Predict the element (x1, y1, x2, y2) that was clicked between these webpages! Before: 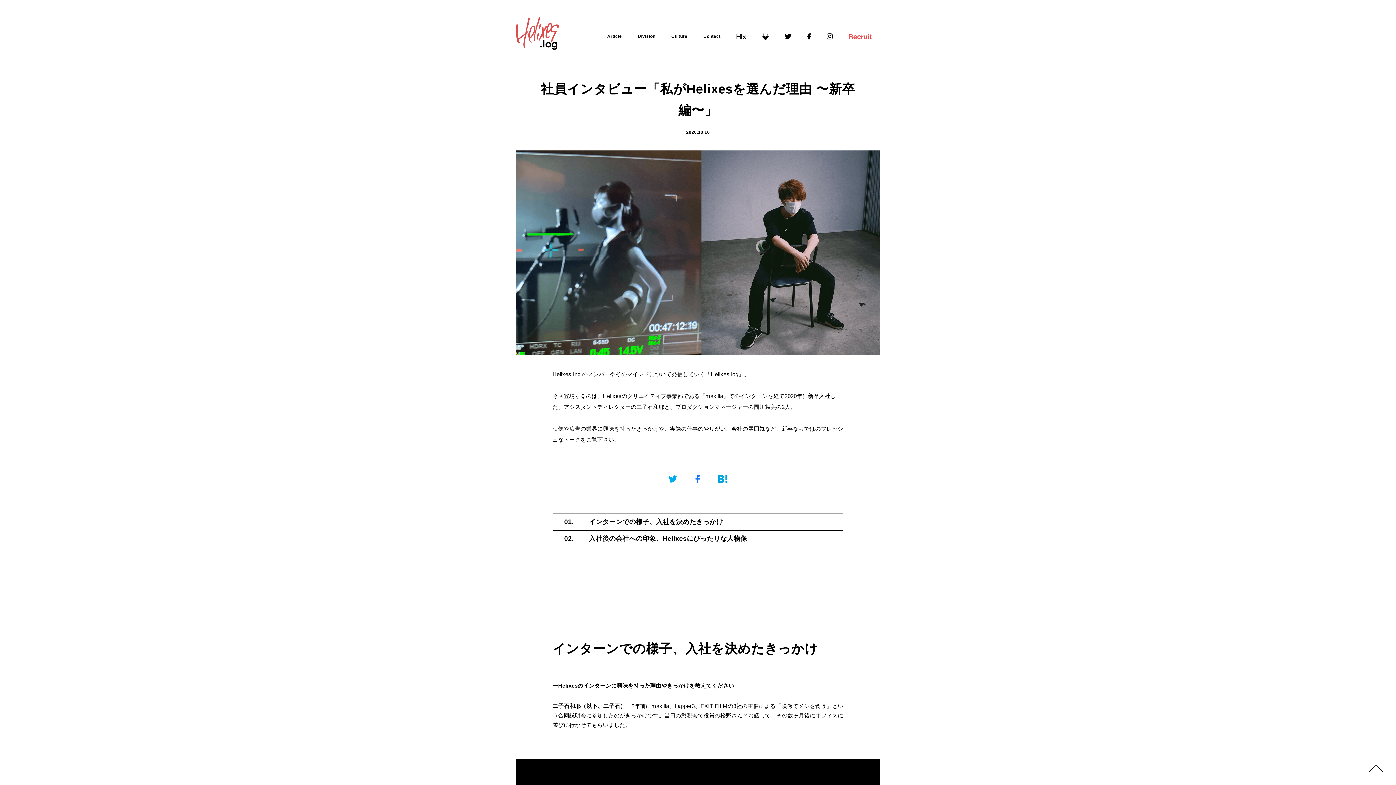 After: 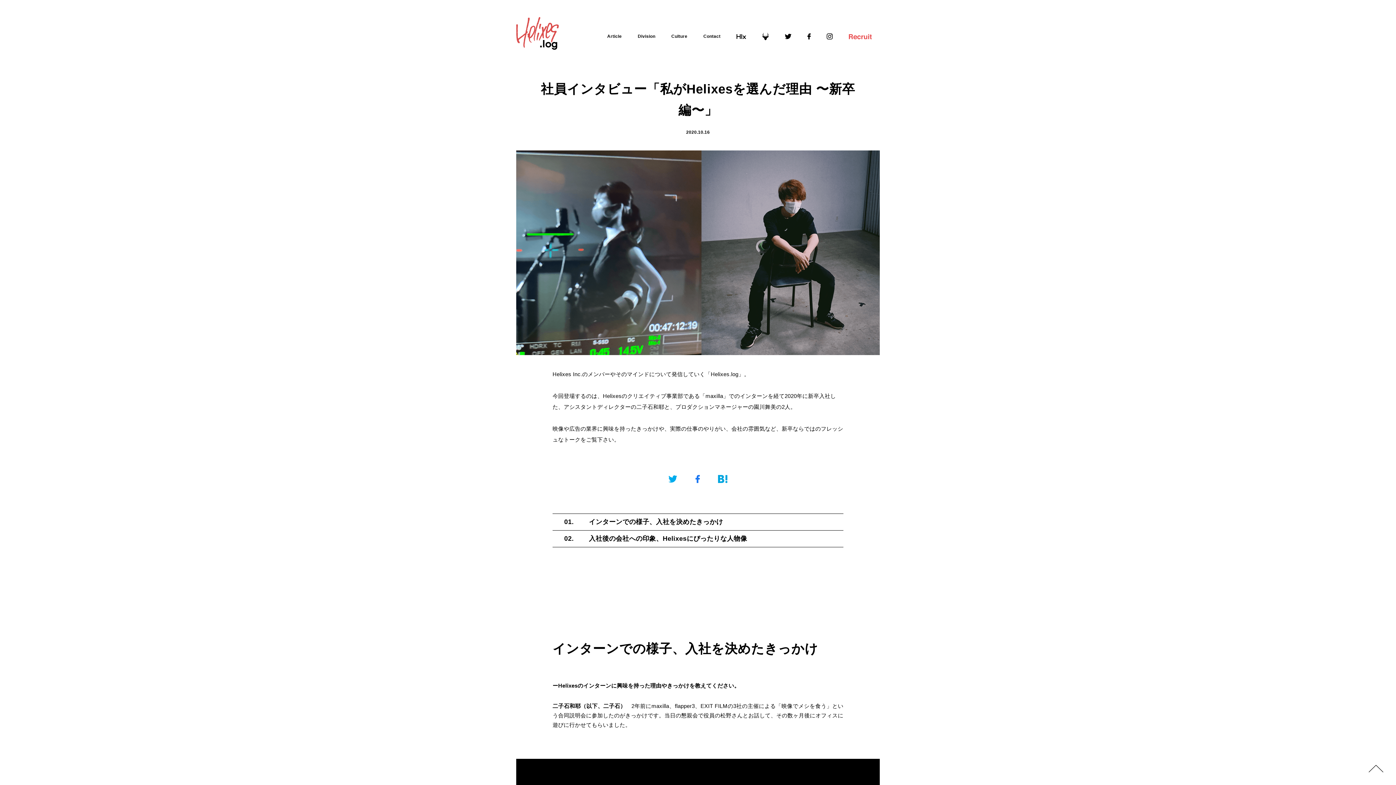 Action: bbox: (686, 475, 709, 483)